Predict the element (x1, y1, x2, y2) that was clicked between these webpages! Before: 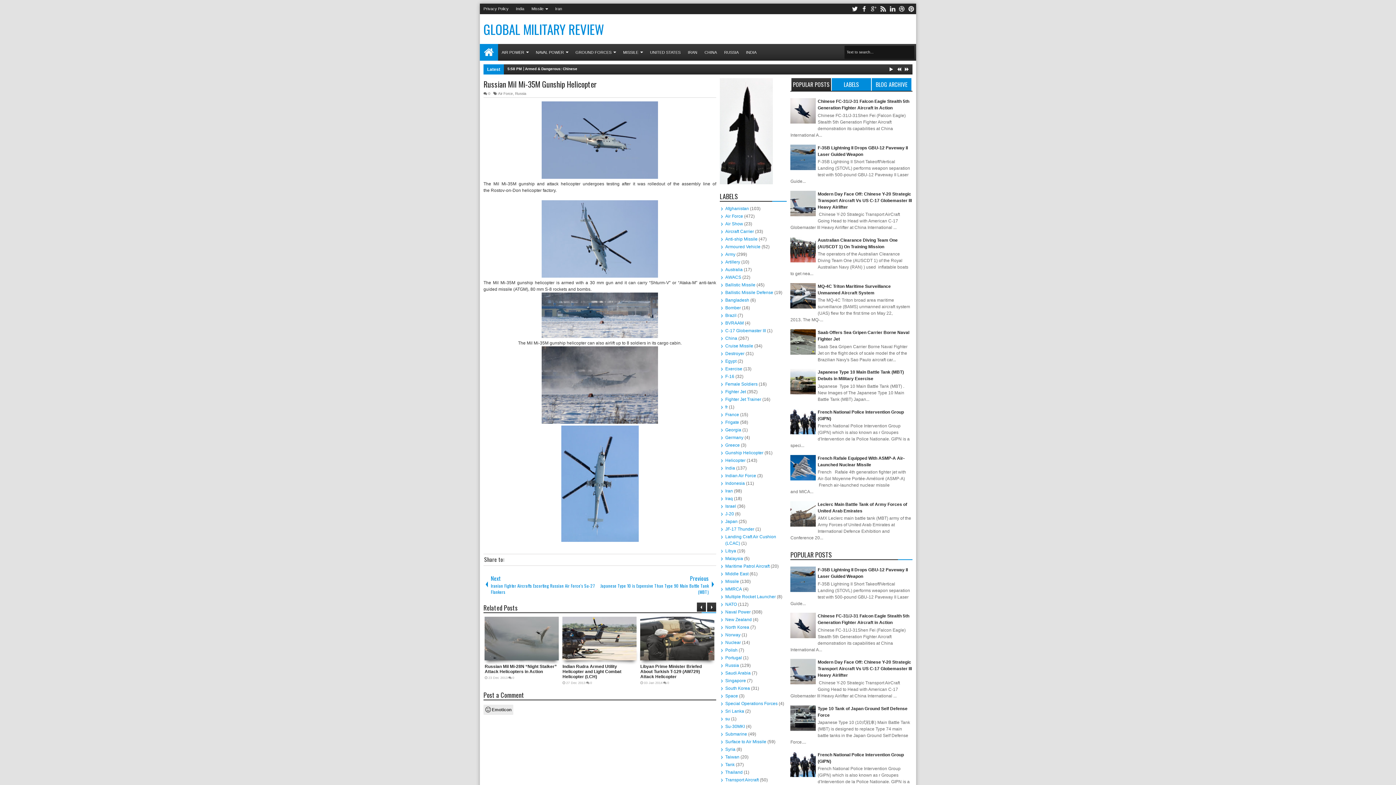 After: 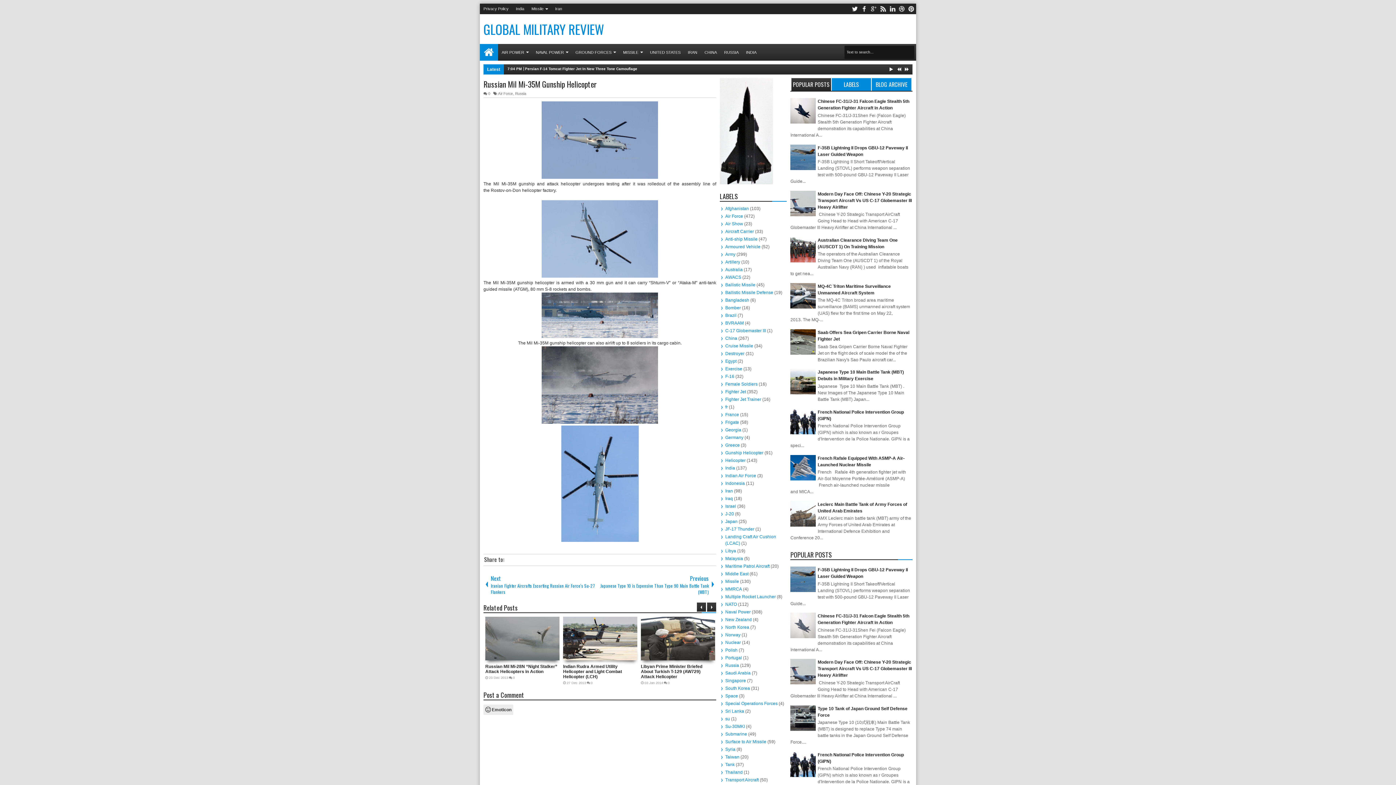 Action: bbox: (790, 634, 816, 639)